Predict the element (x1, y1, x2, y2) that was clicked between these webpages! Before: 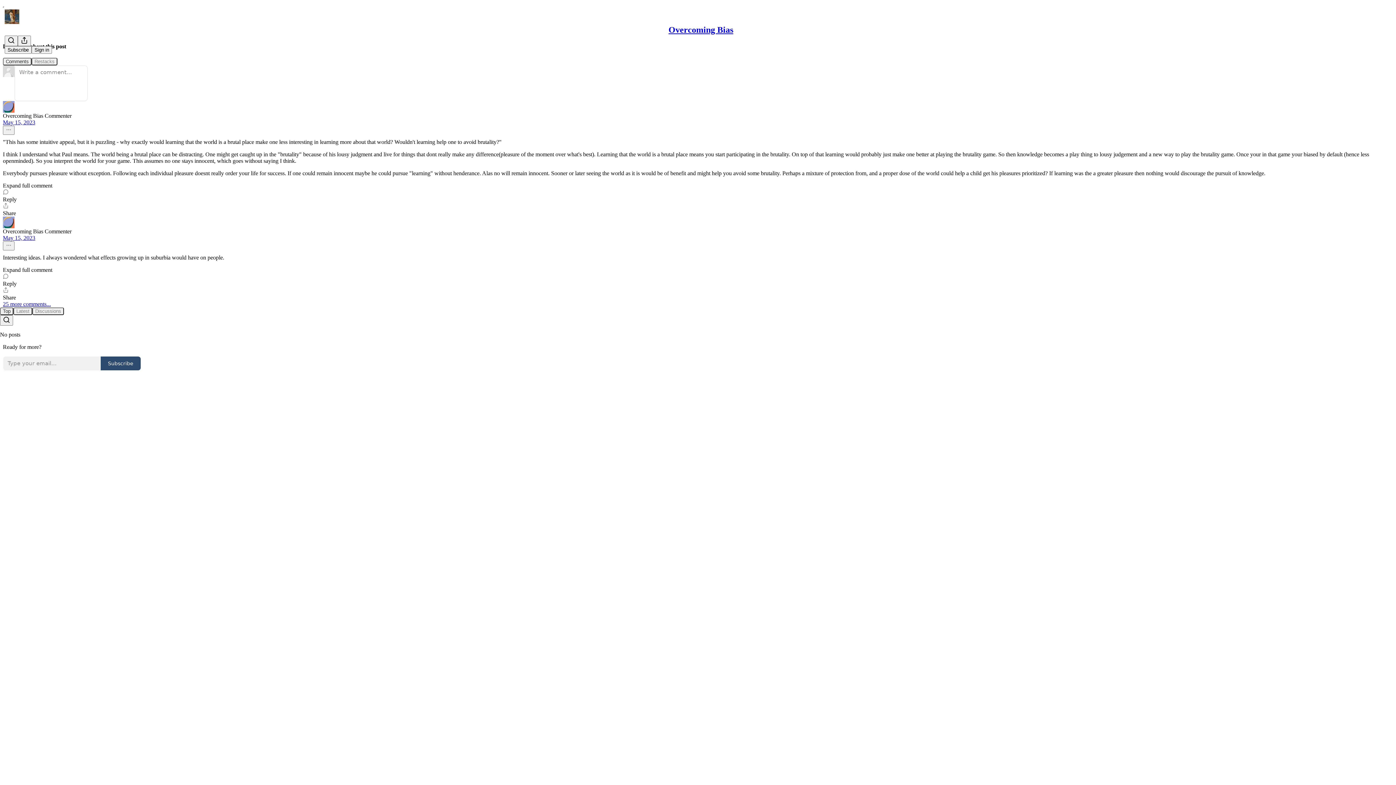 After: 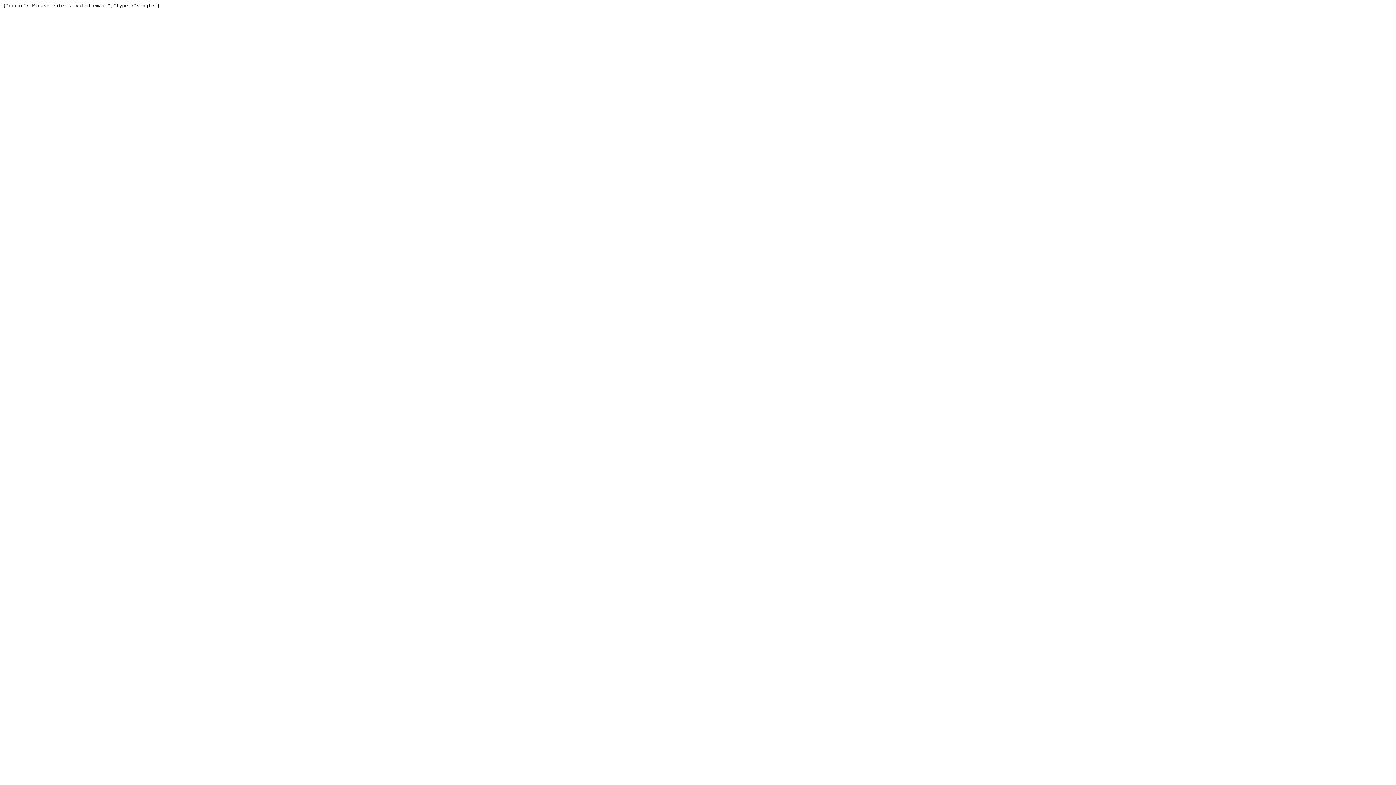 Action: label: Subscribe bbox: (100, 356, 141, 370)